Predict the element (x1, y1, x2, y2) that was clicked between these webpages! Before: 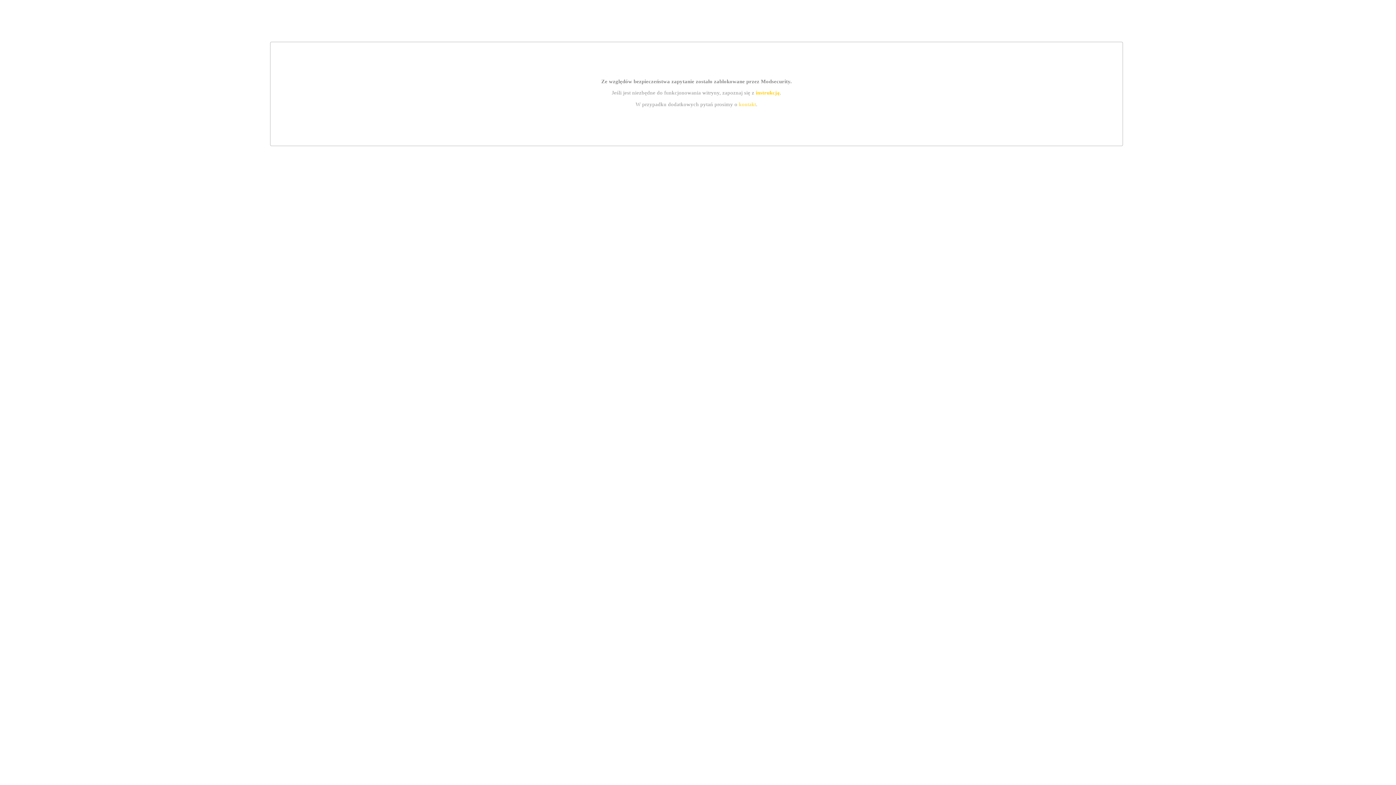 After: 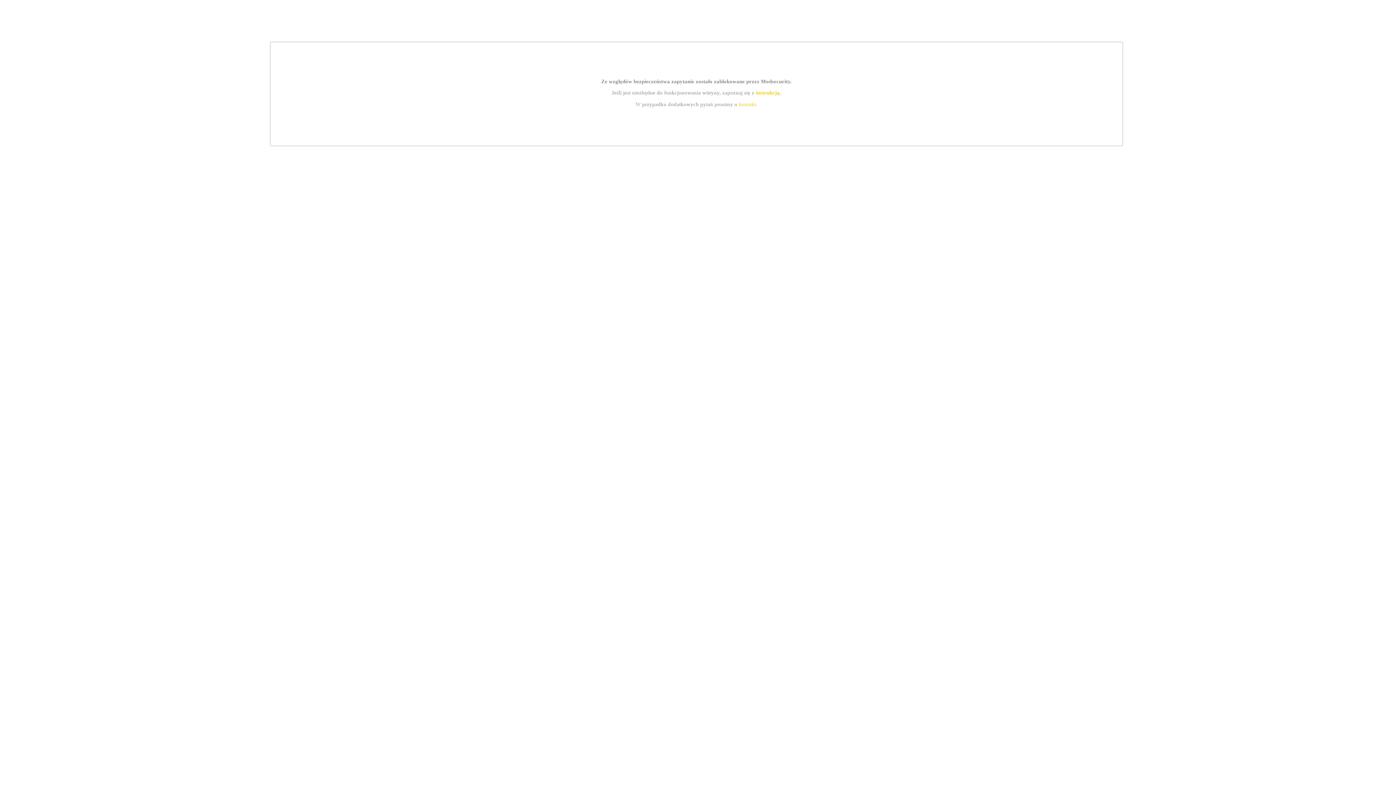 Action: label: kontakt bbox: (739, 101, 756, 107)